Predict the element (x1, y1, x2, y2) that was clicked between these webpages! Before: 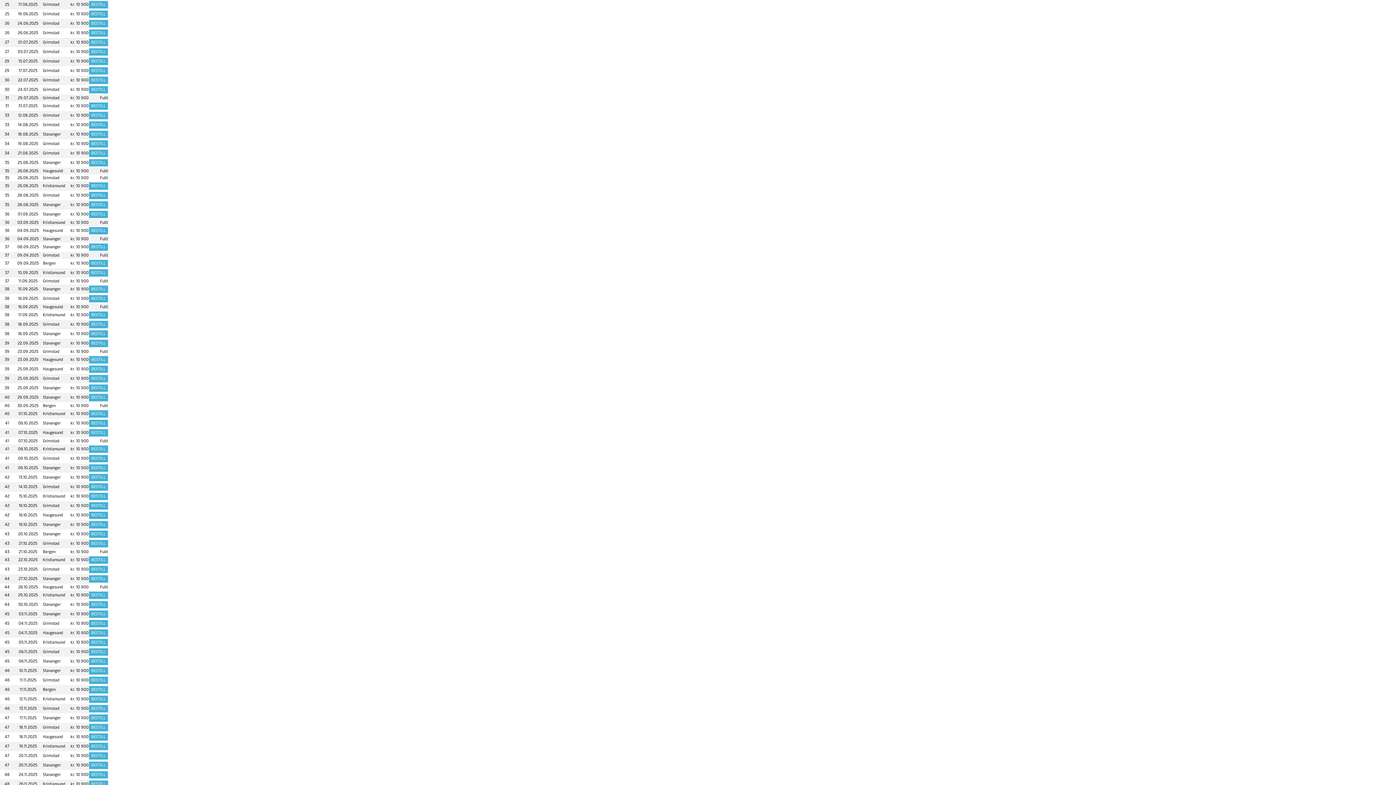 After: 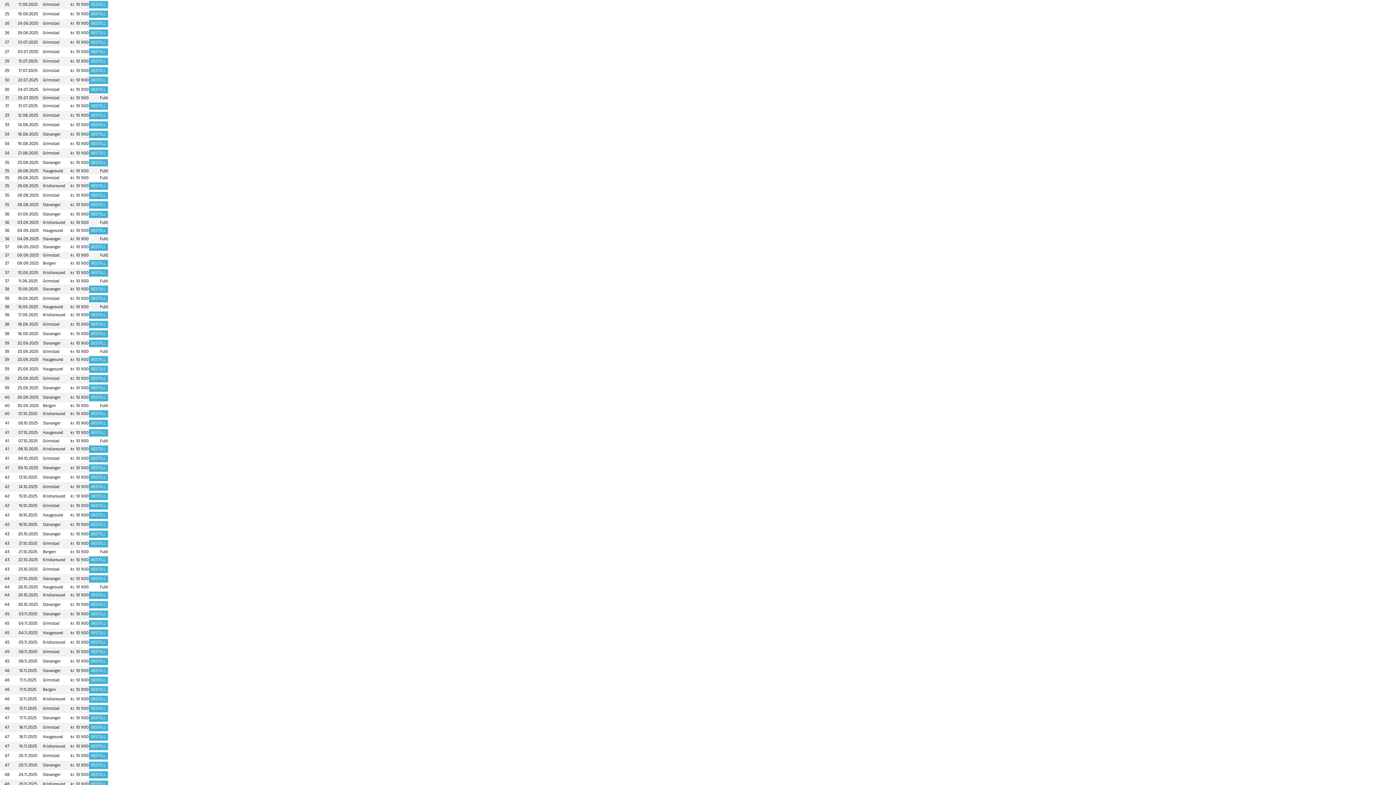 Action: label: BESTILL bbox: (89, 210, 108, 218)